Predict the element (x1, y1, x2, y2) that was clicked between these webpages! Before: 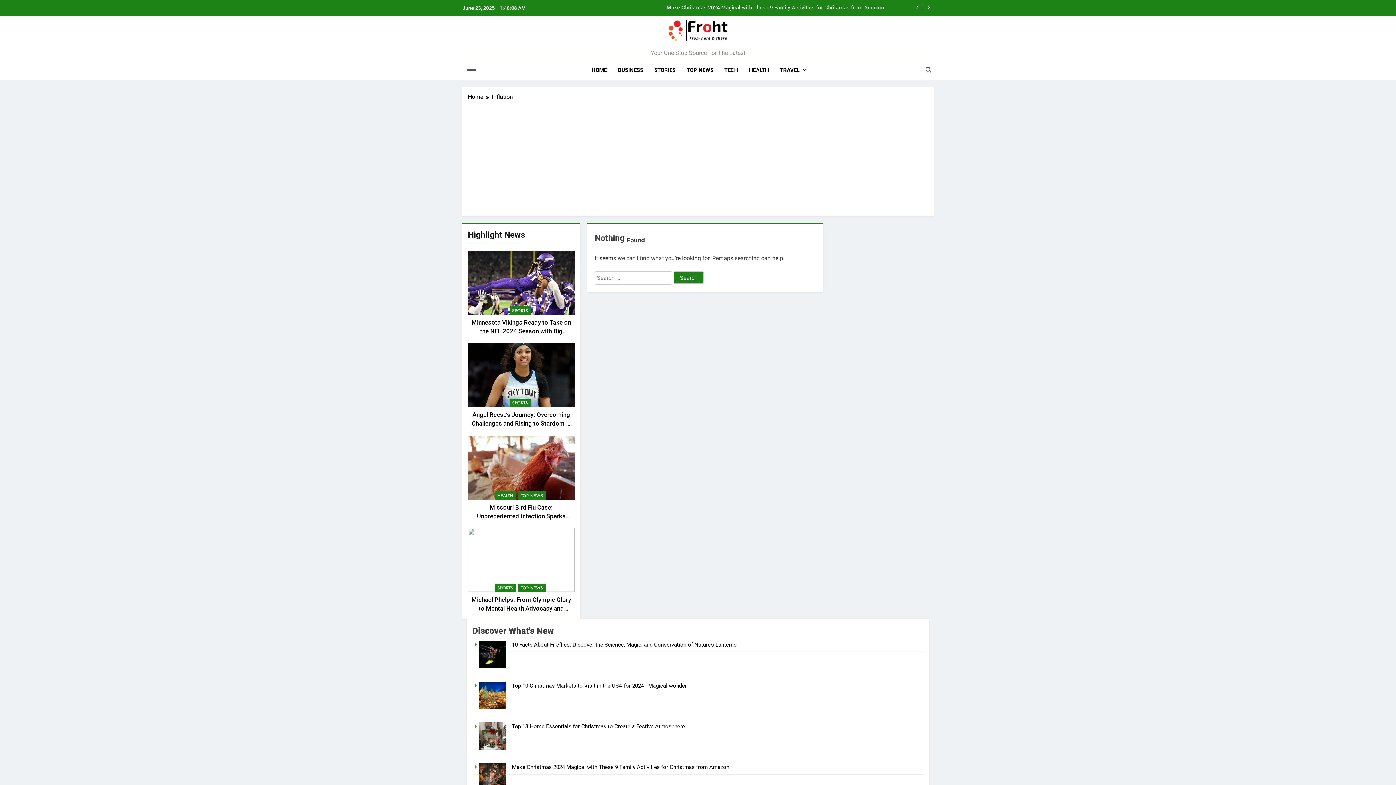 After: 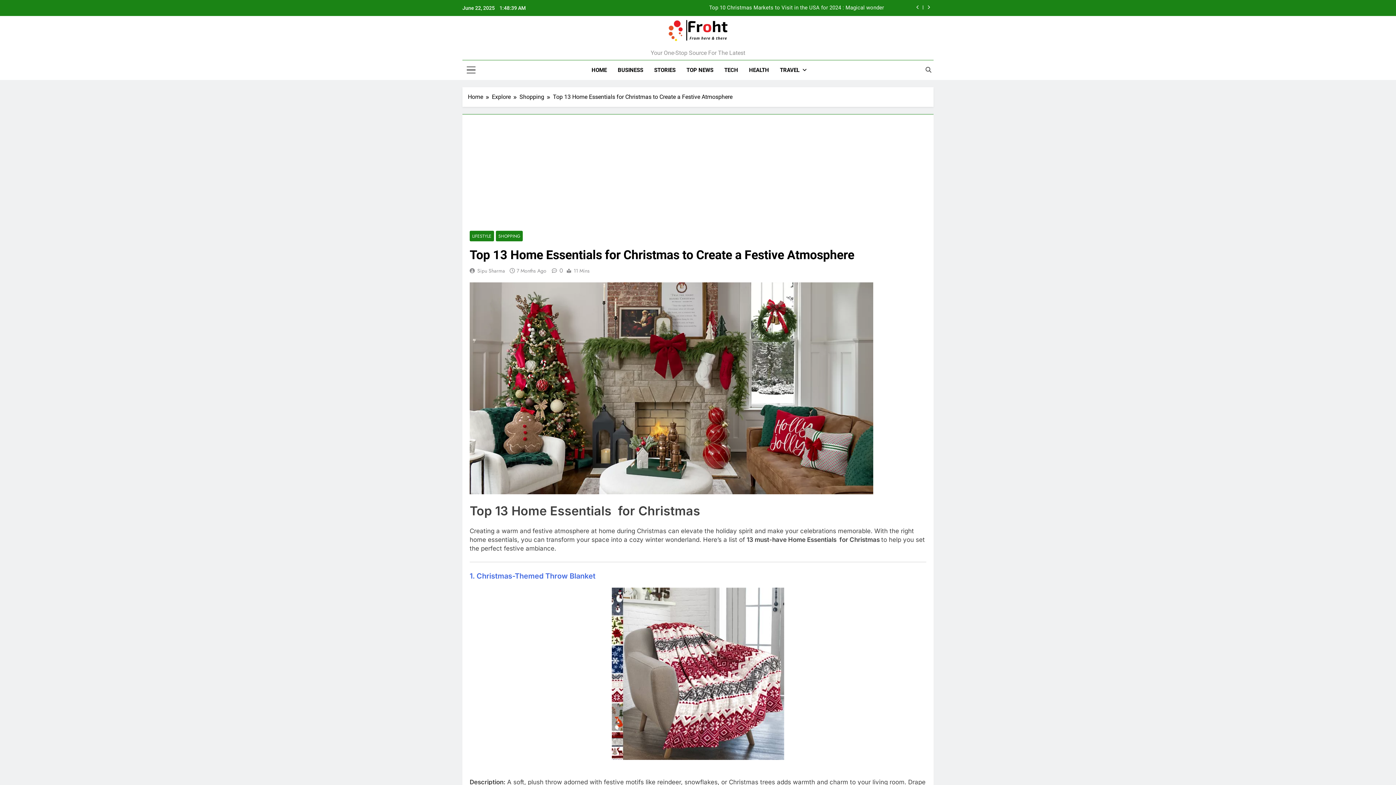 Action: label: Top 13 Home Essentials for Christmas to Create a Festive Atmosphere bbox: (511, 723, 685, 730)